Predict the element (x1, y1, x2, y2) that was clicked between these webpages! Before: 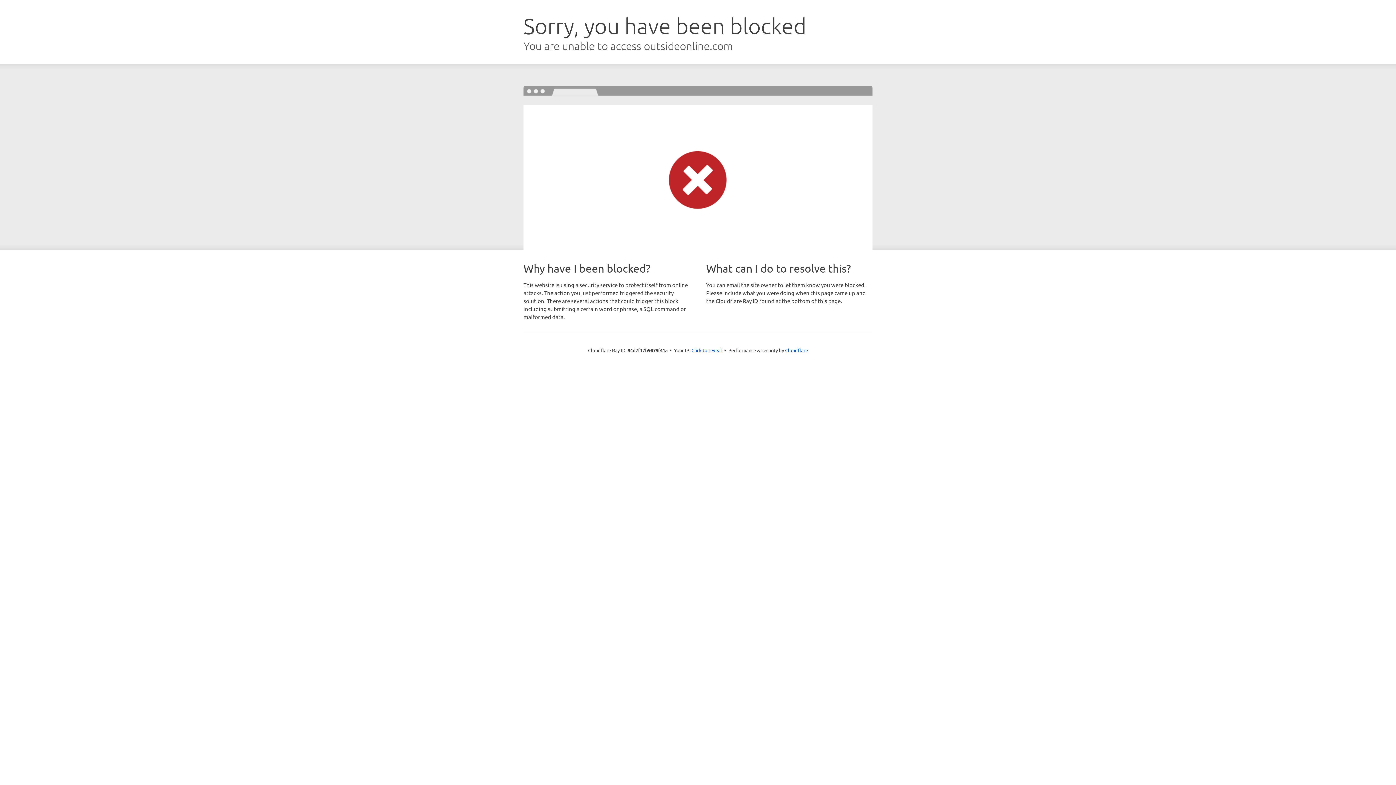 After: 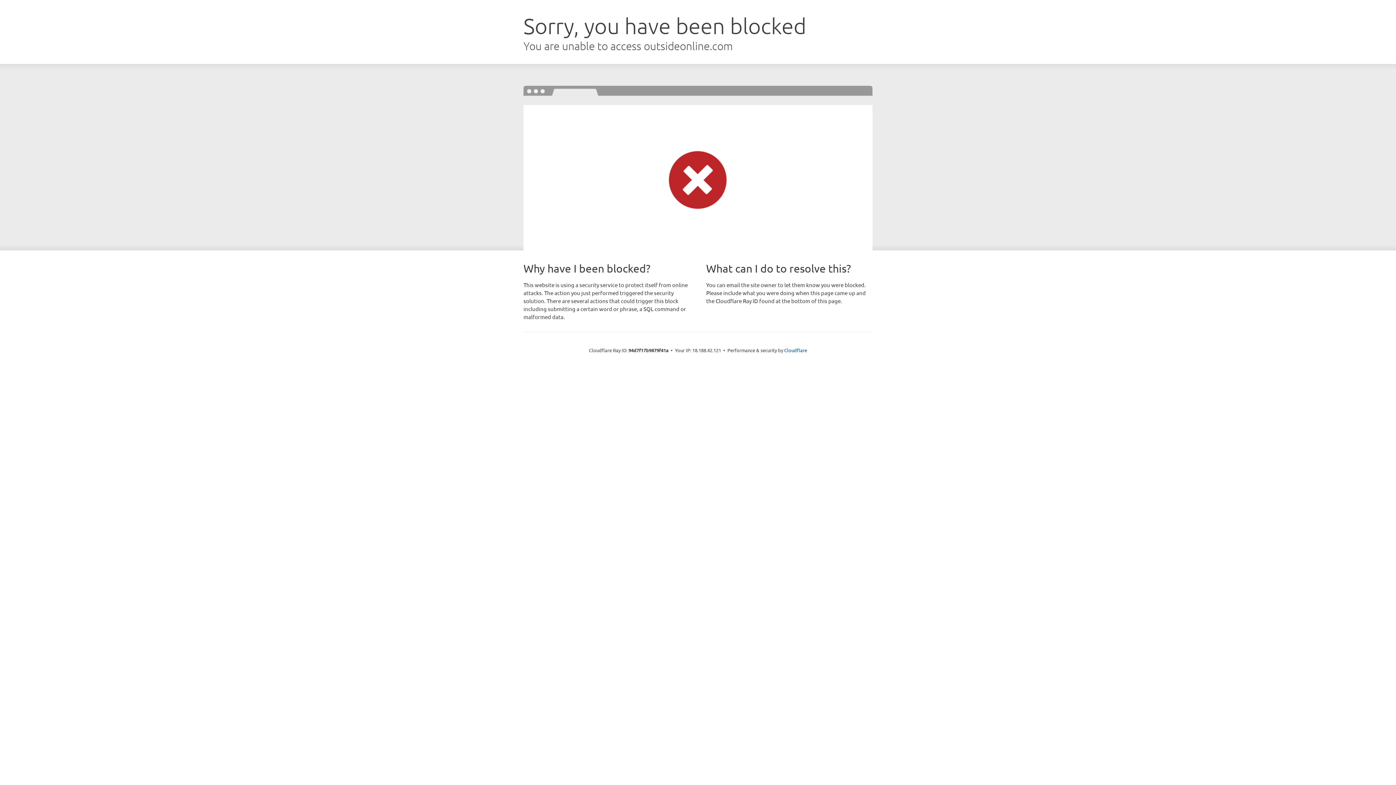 Action: label: Click to reveal bbox: (691, 346, 722, 353)